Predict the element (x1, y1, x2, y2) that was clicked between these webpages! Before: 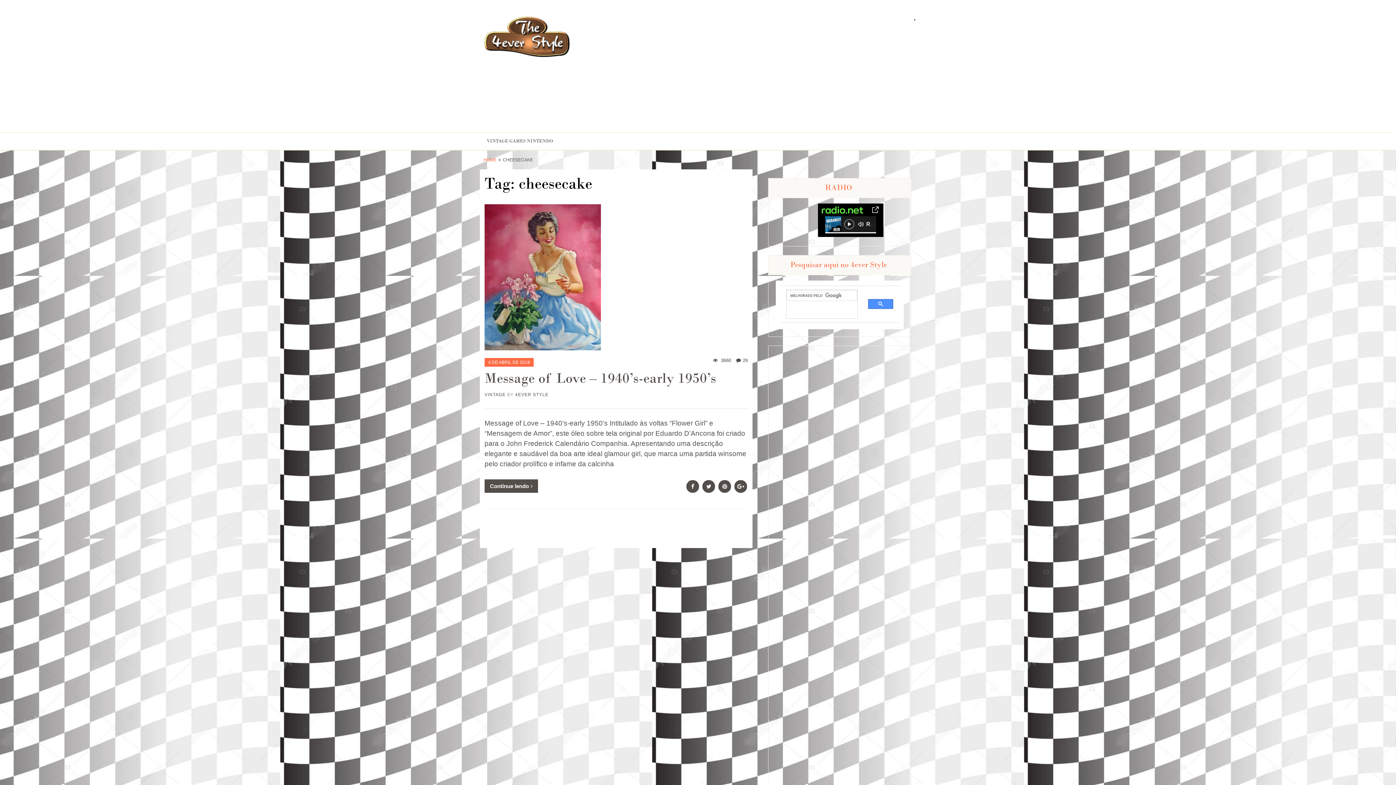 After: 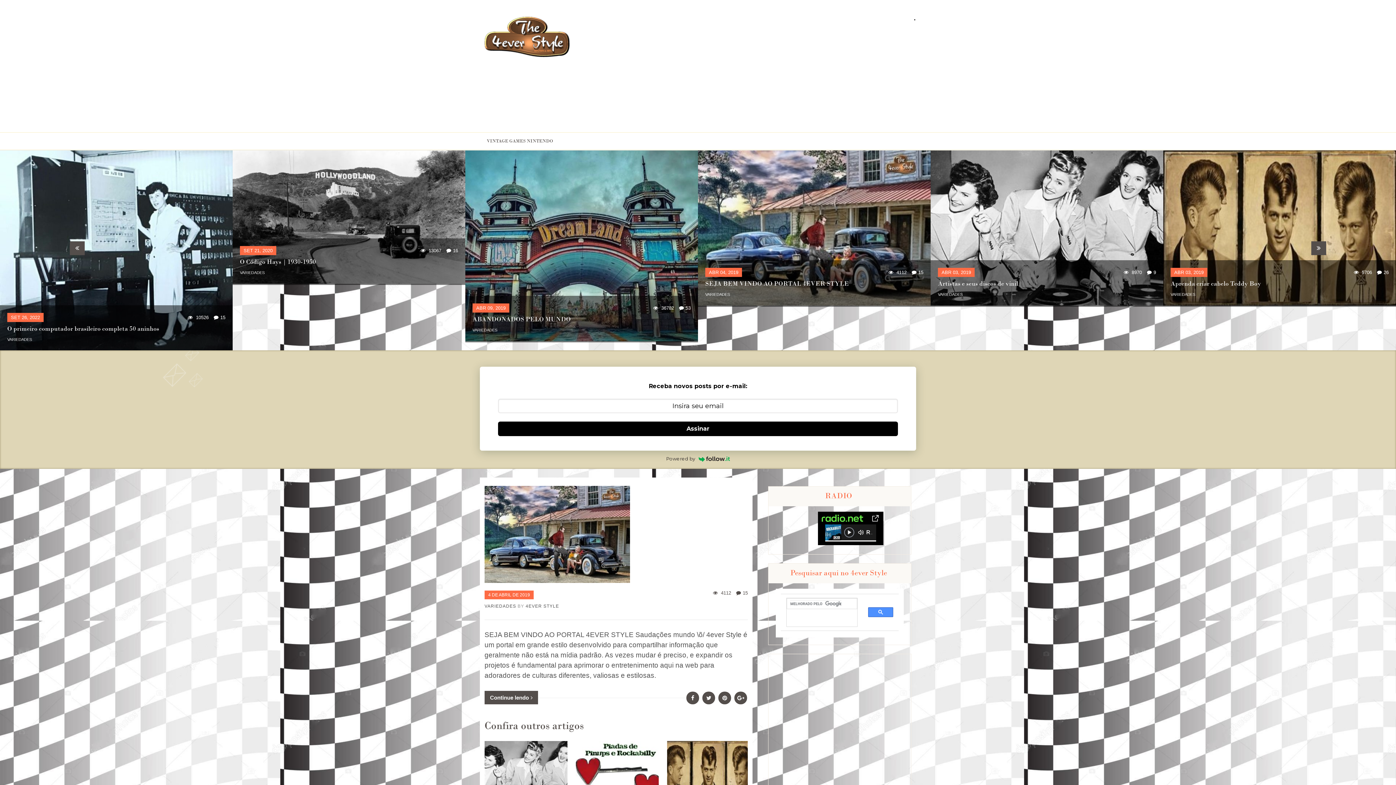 Action: bbox: (480, 59, 574, 66)